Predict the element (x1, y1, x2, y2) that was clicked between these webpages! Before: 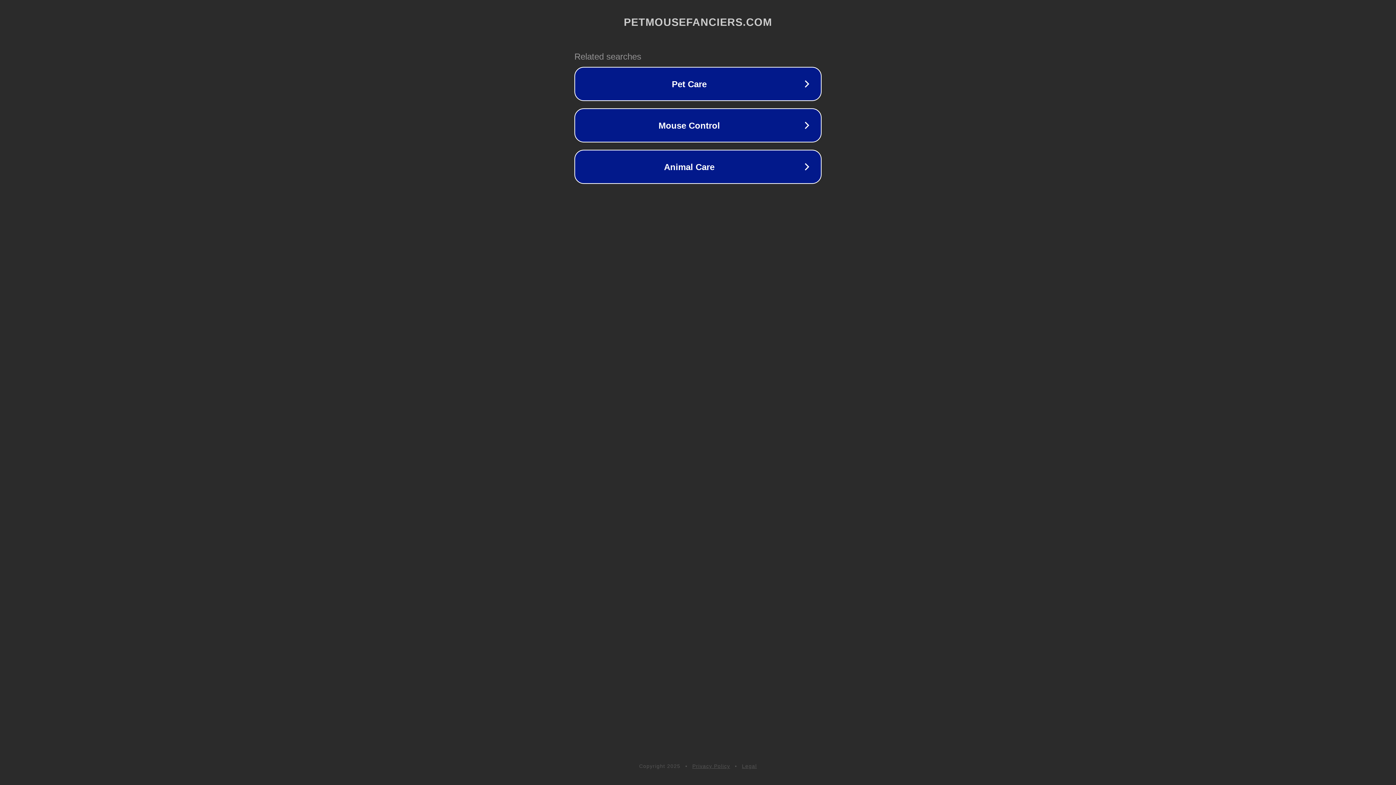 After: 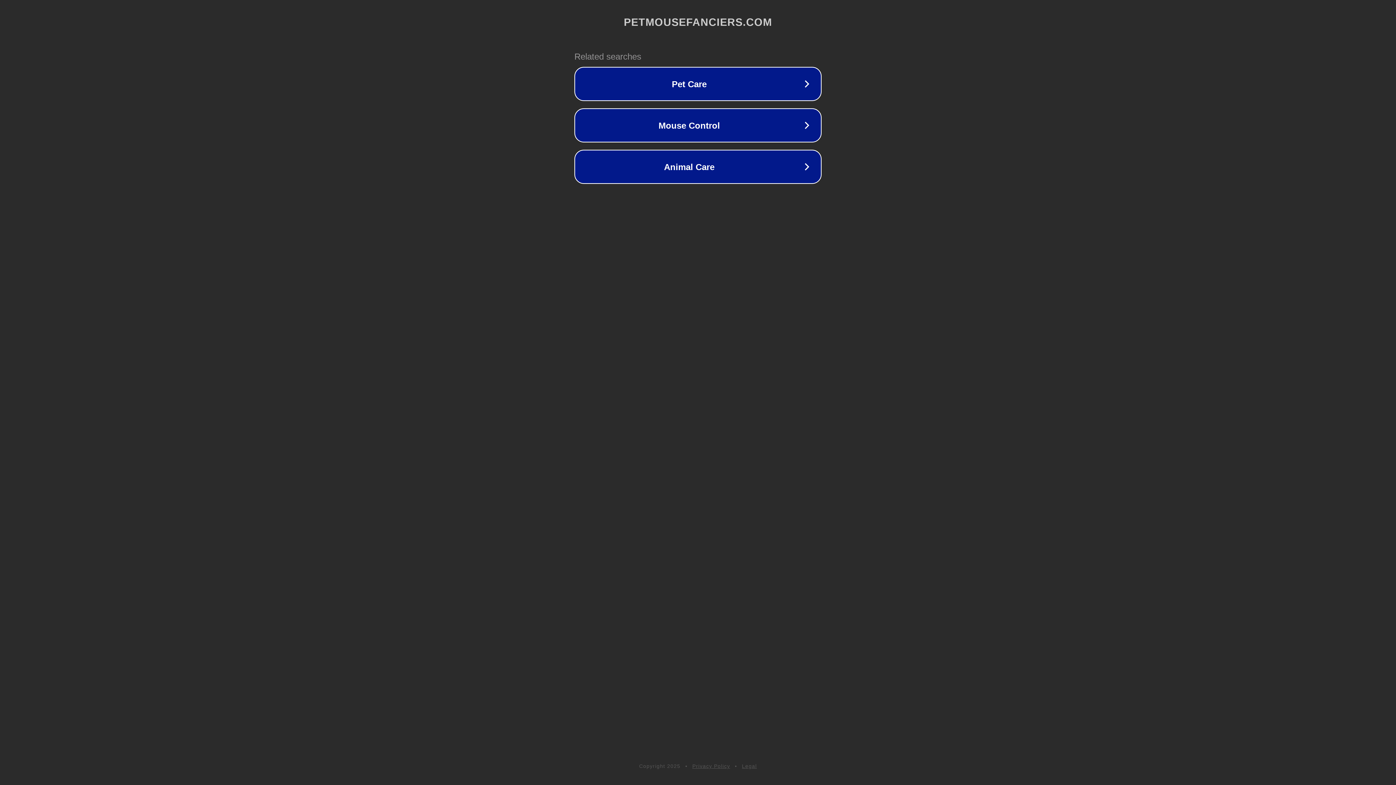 Action: label: Legal bbox: (742, 763, 757, 769)